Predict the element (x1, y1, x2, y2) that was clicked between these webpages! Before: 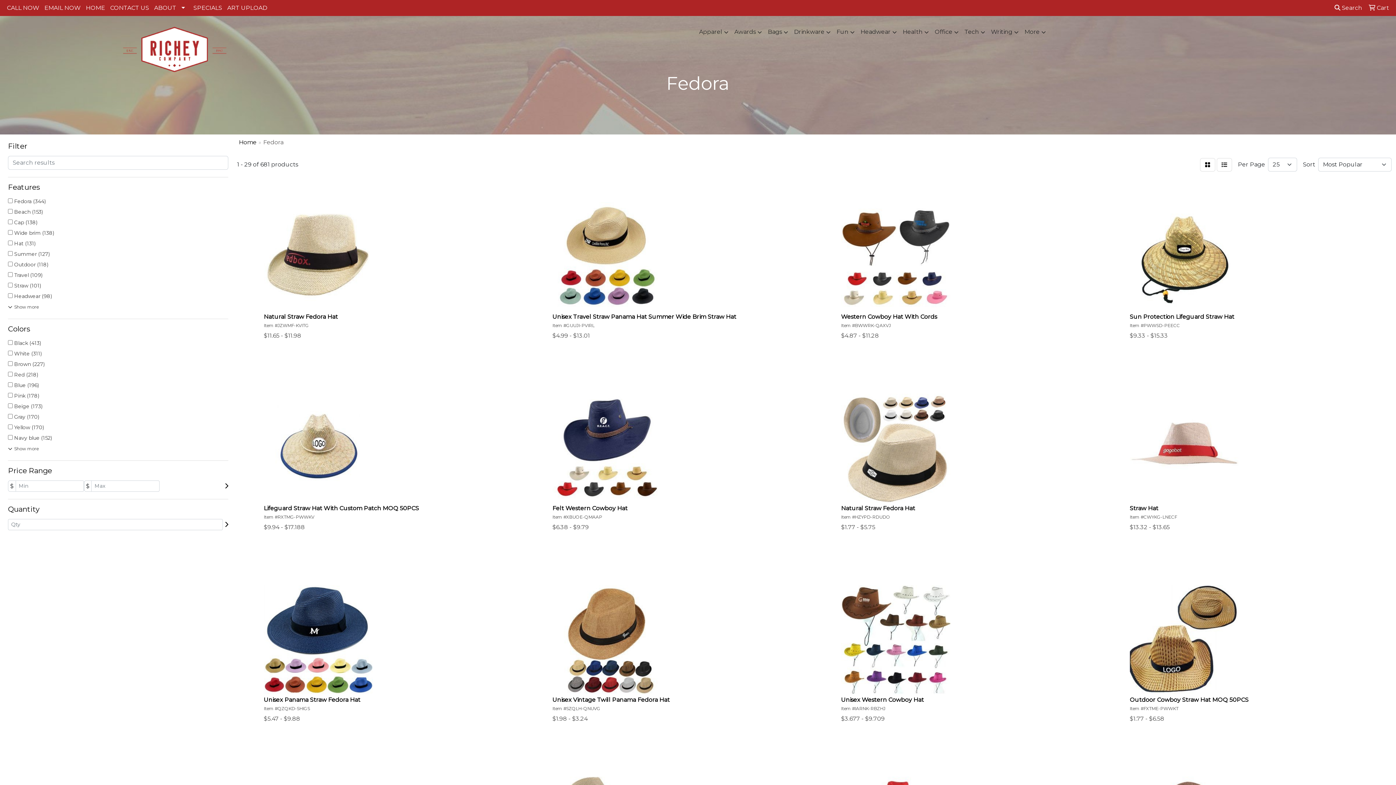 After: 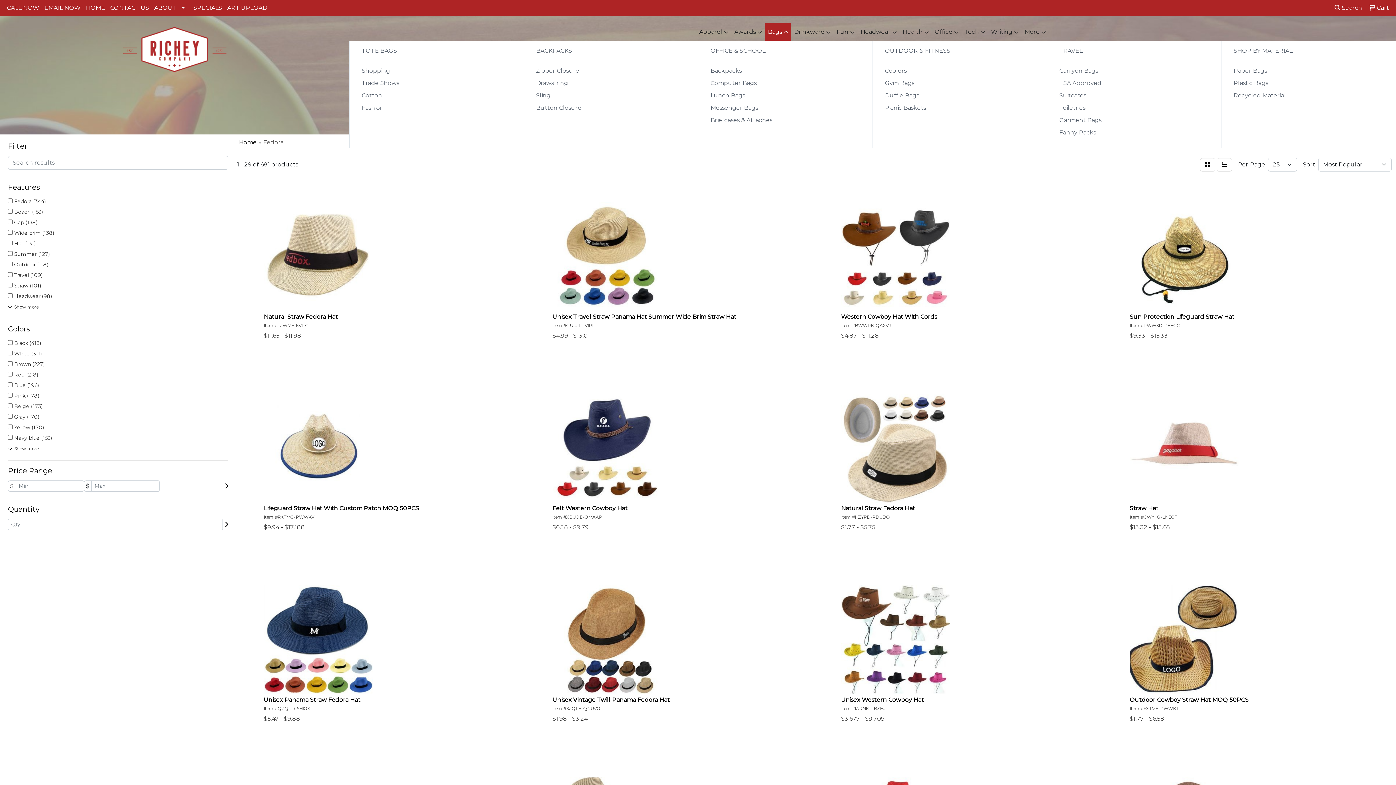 Action: bbox: (765, 23, 791, 41) label: Bags